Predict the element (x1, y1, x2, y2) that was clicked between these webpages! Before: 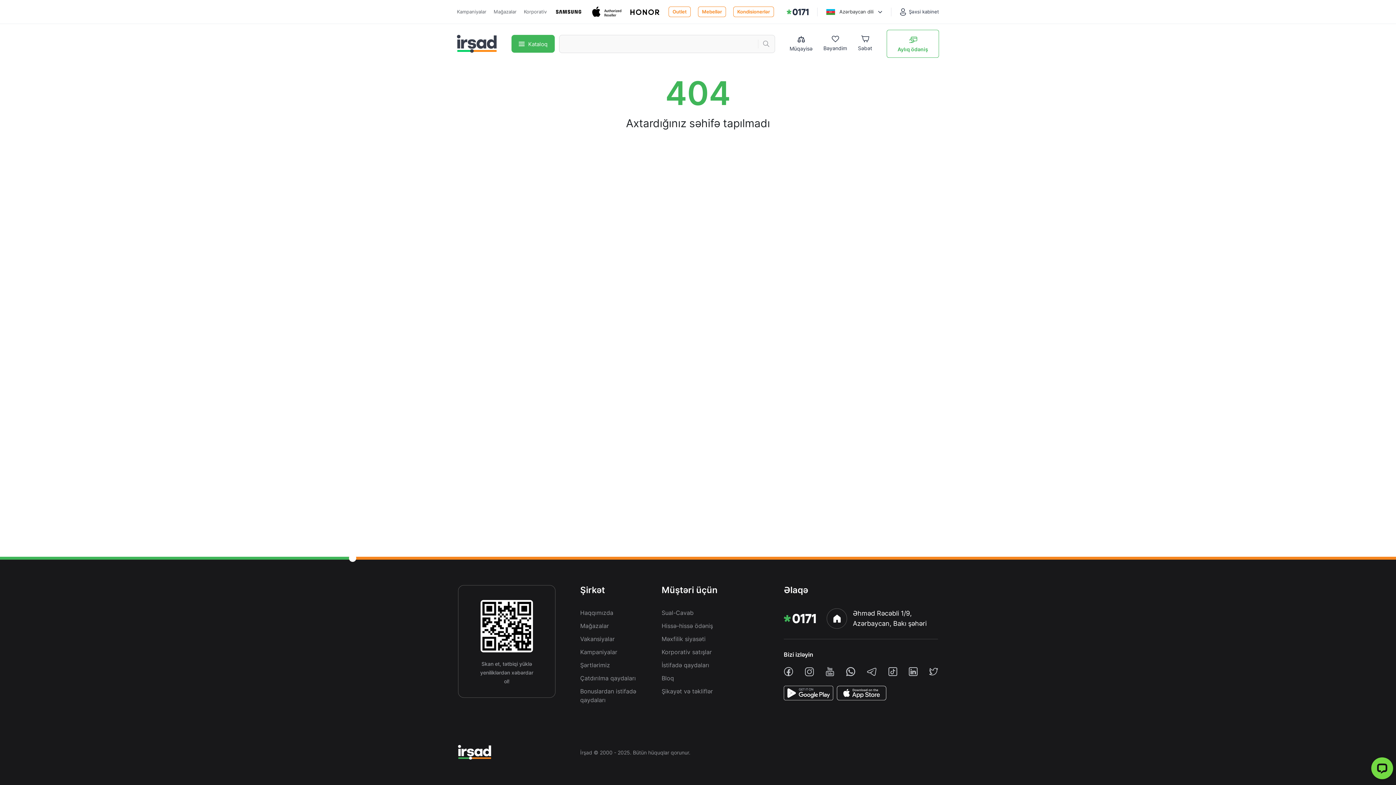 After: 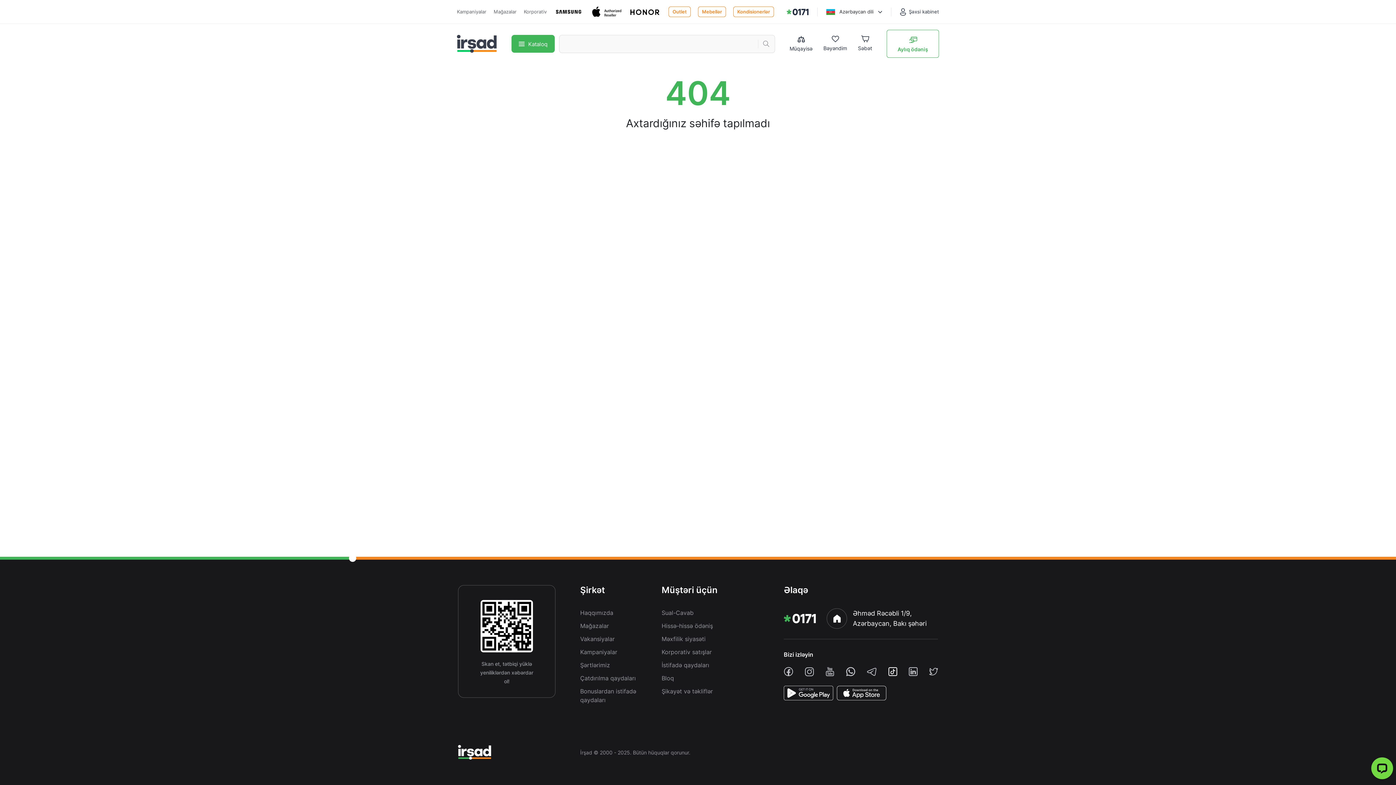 Action: label: tiktok bbox: (888, 667, 897, 676)